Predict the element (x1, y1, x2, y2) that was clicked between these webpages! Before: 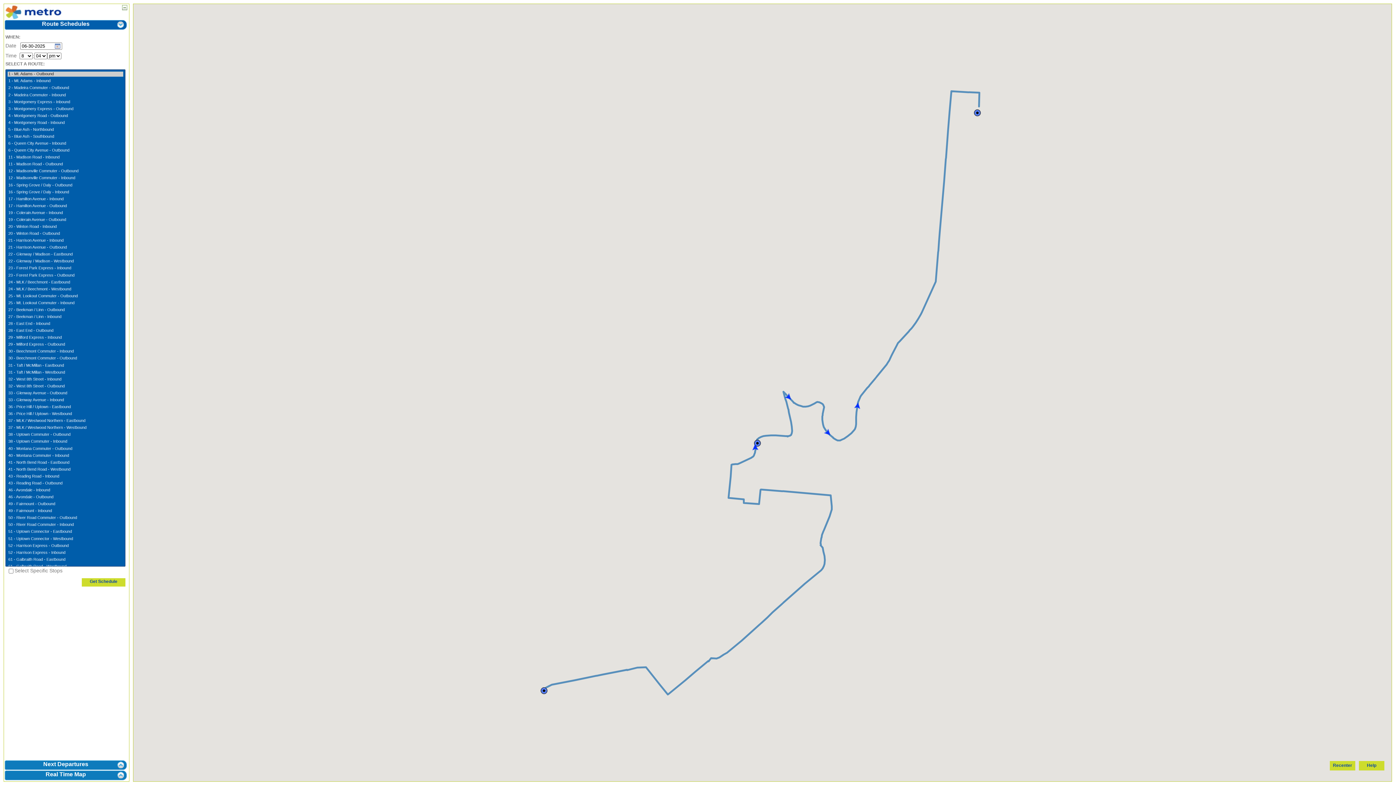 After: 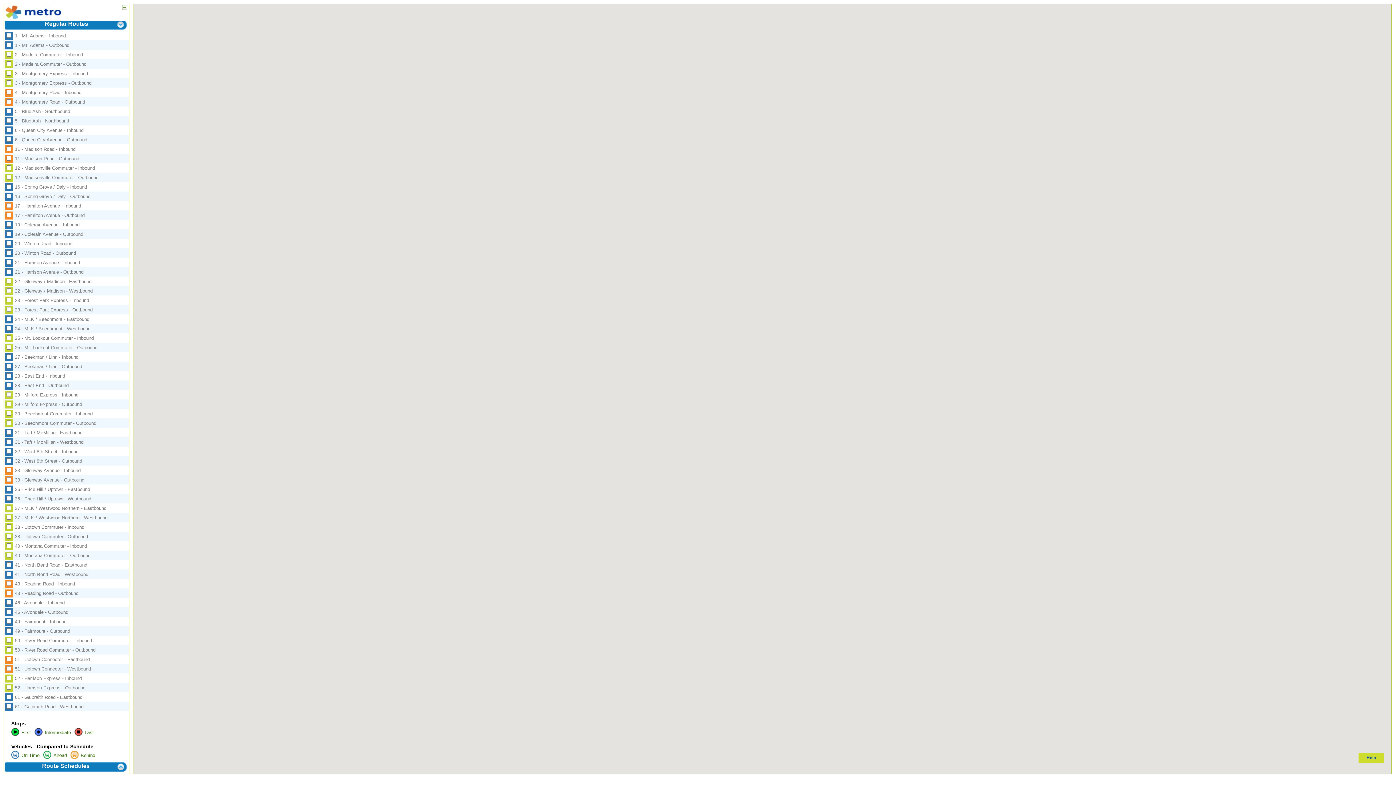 Action: label: Real Time Map bbox: (4, 770, 127, 781)